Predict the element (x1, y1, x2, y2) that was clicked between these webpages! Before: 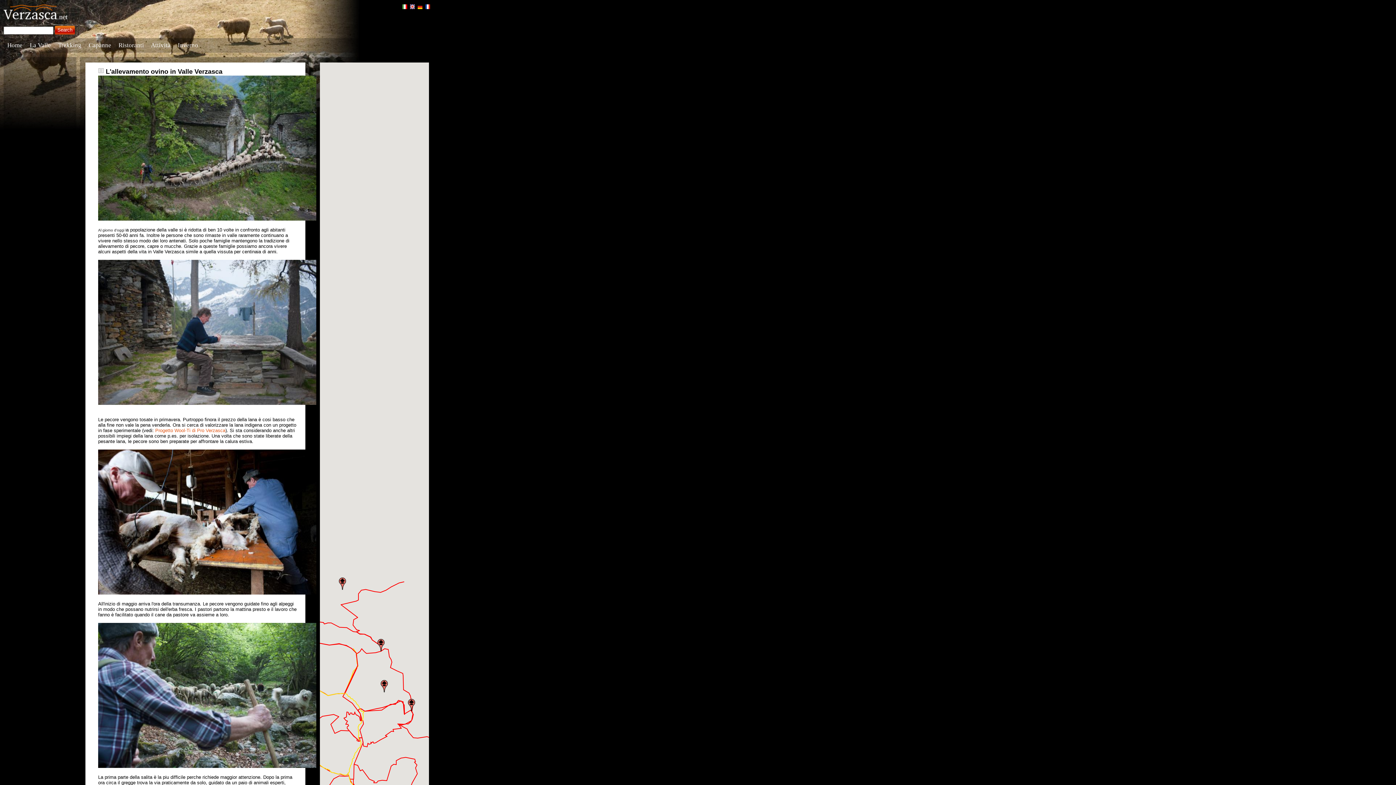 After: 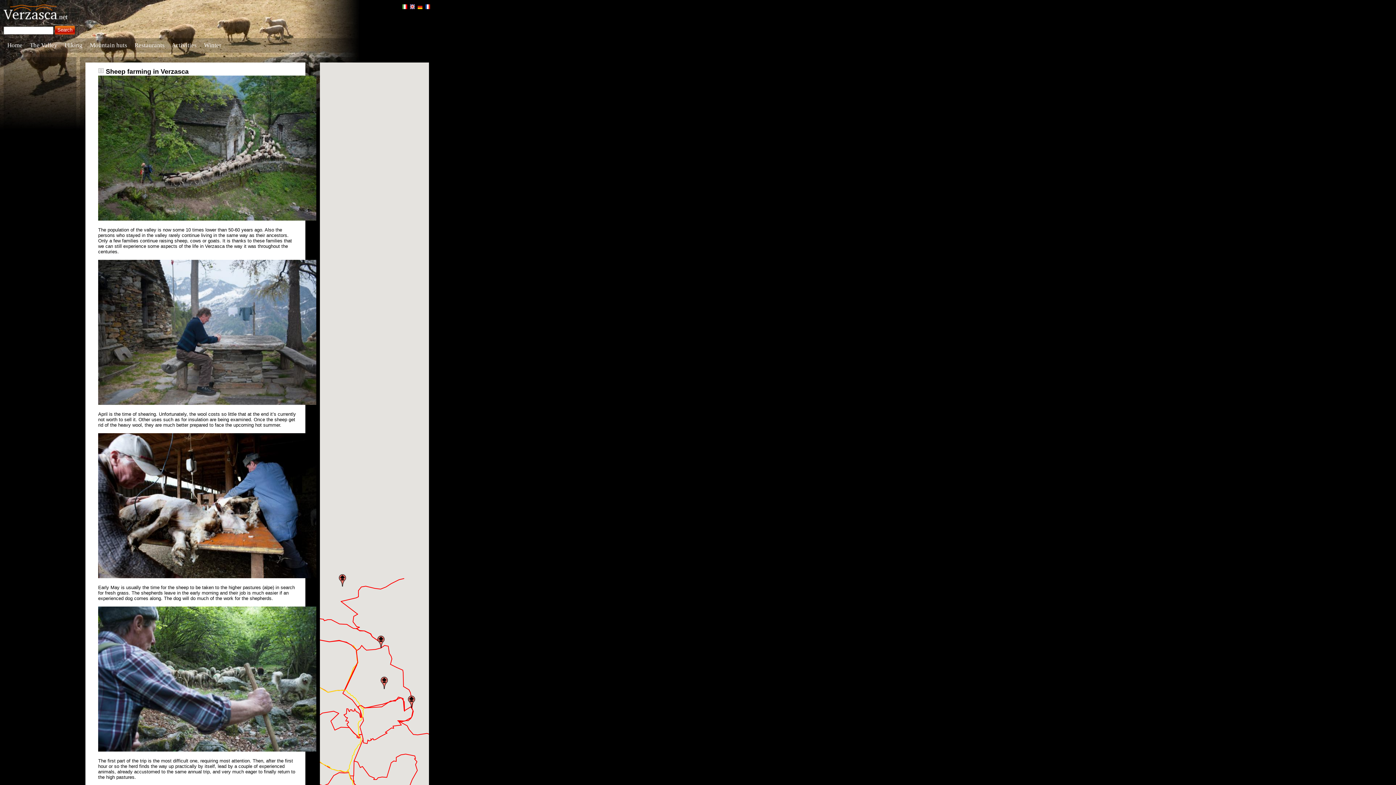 Action: bbox: (409, 5, 415, 10)